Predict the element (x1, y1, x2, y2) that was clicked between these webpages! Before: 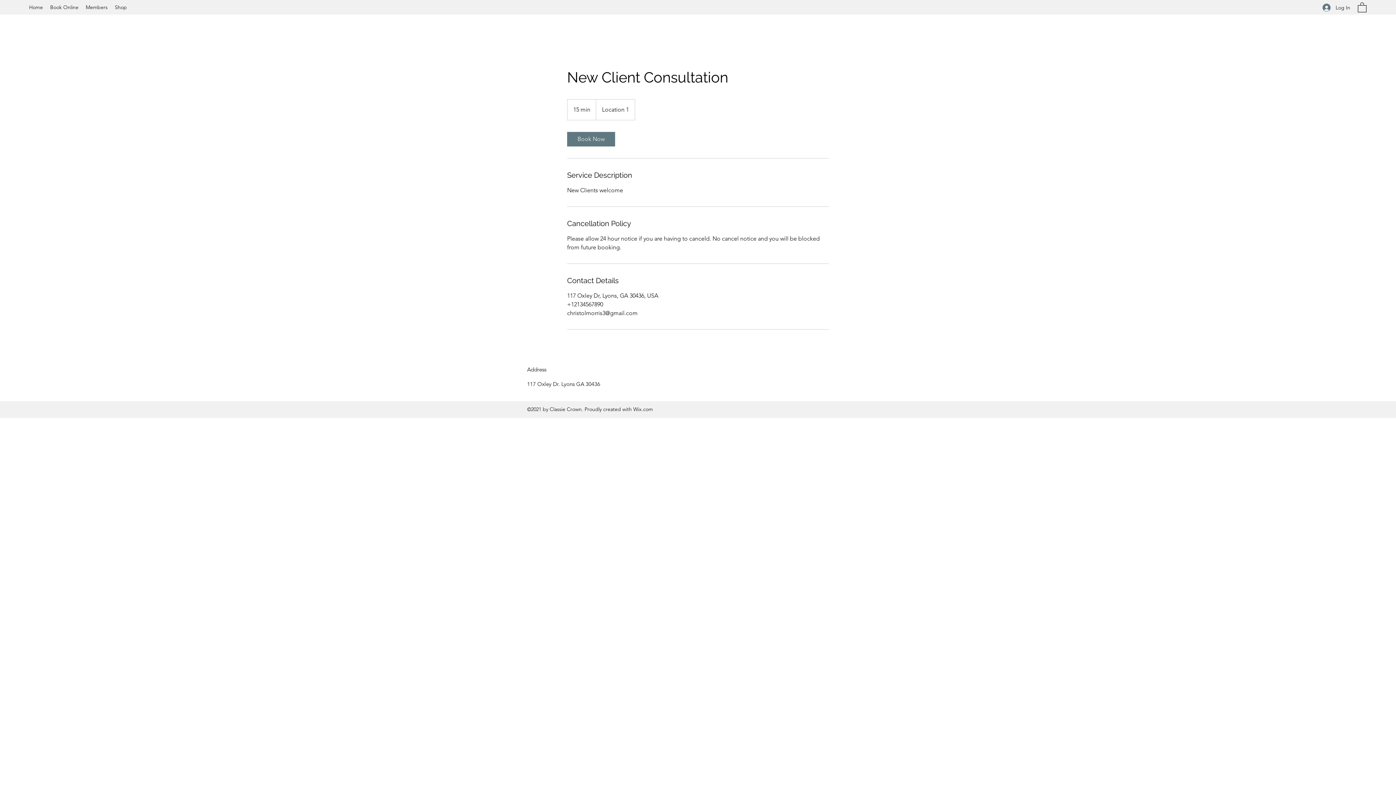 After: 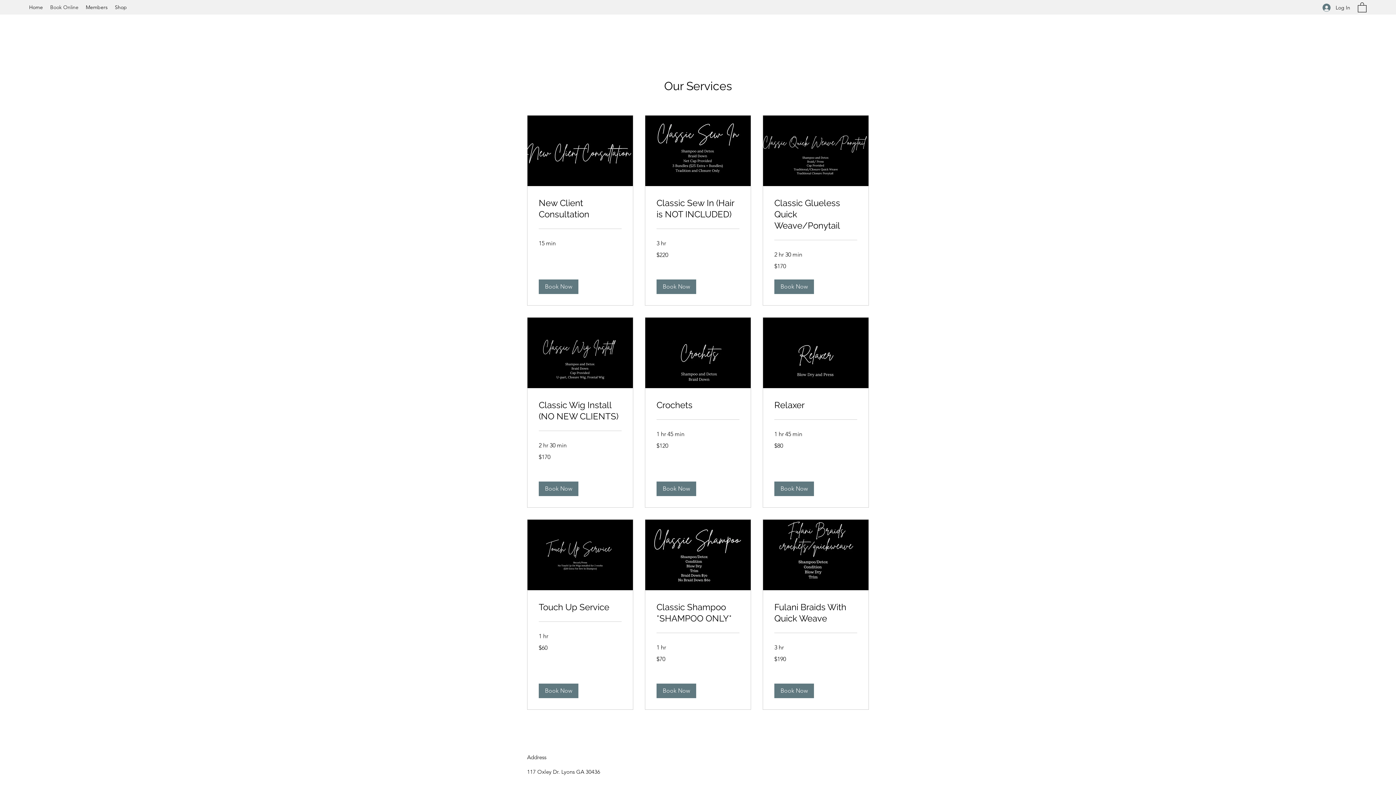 Action: label: Book Online bbox: (46, 1, 82, 12)